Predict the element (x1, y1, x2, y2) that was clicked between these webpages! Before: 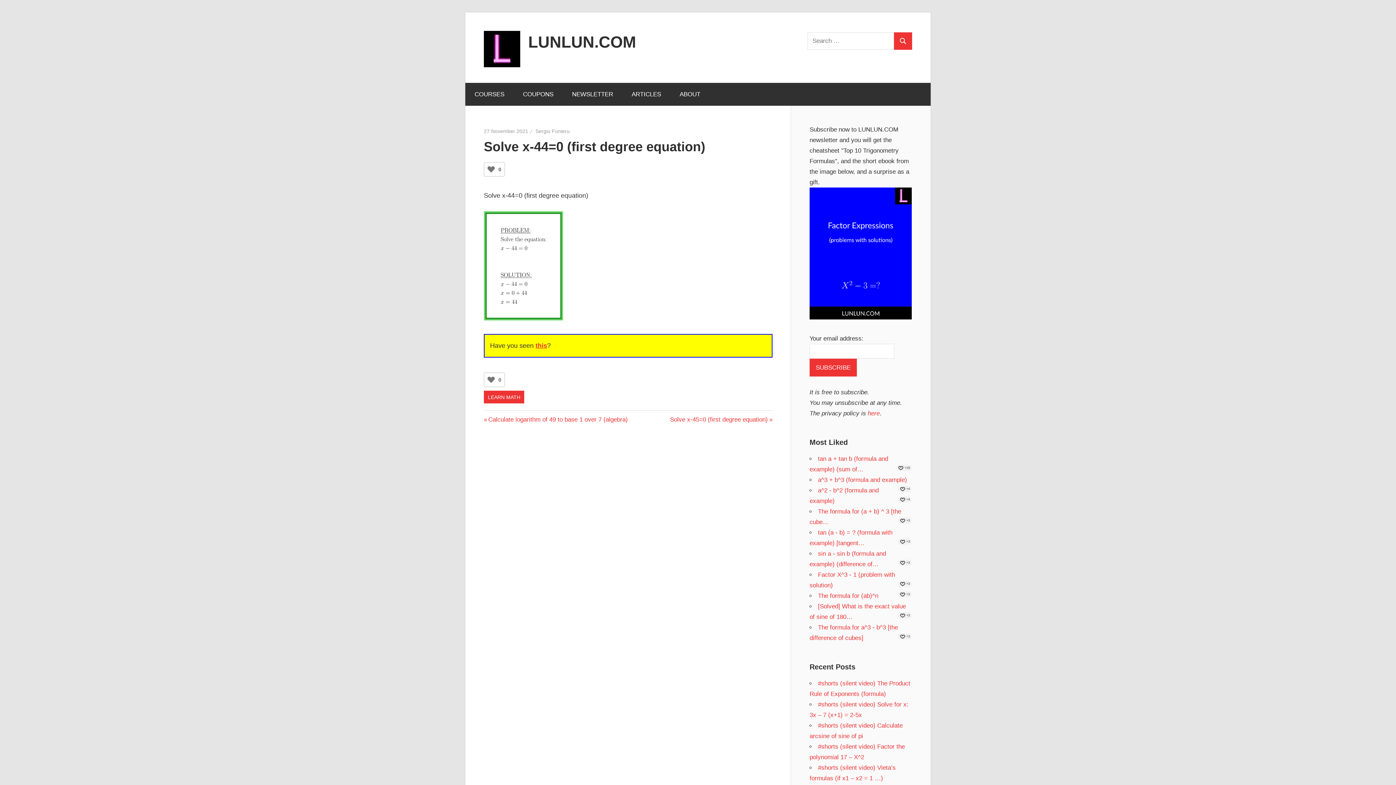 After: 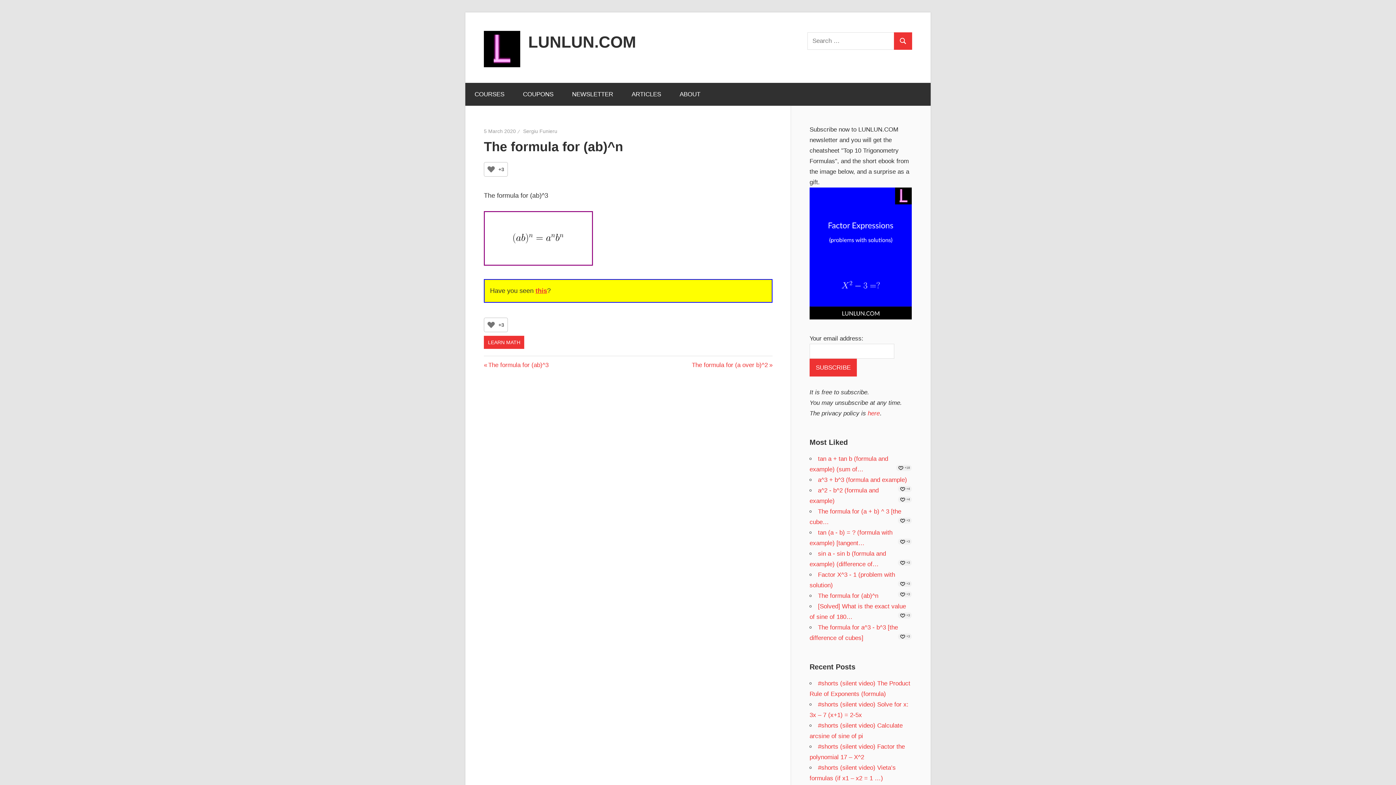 Action: label: The formula for (ab)^n bbox: (818, 592, 878, 599)